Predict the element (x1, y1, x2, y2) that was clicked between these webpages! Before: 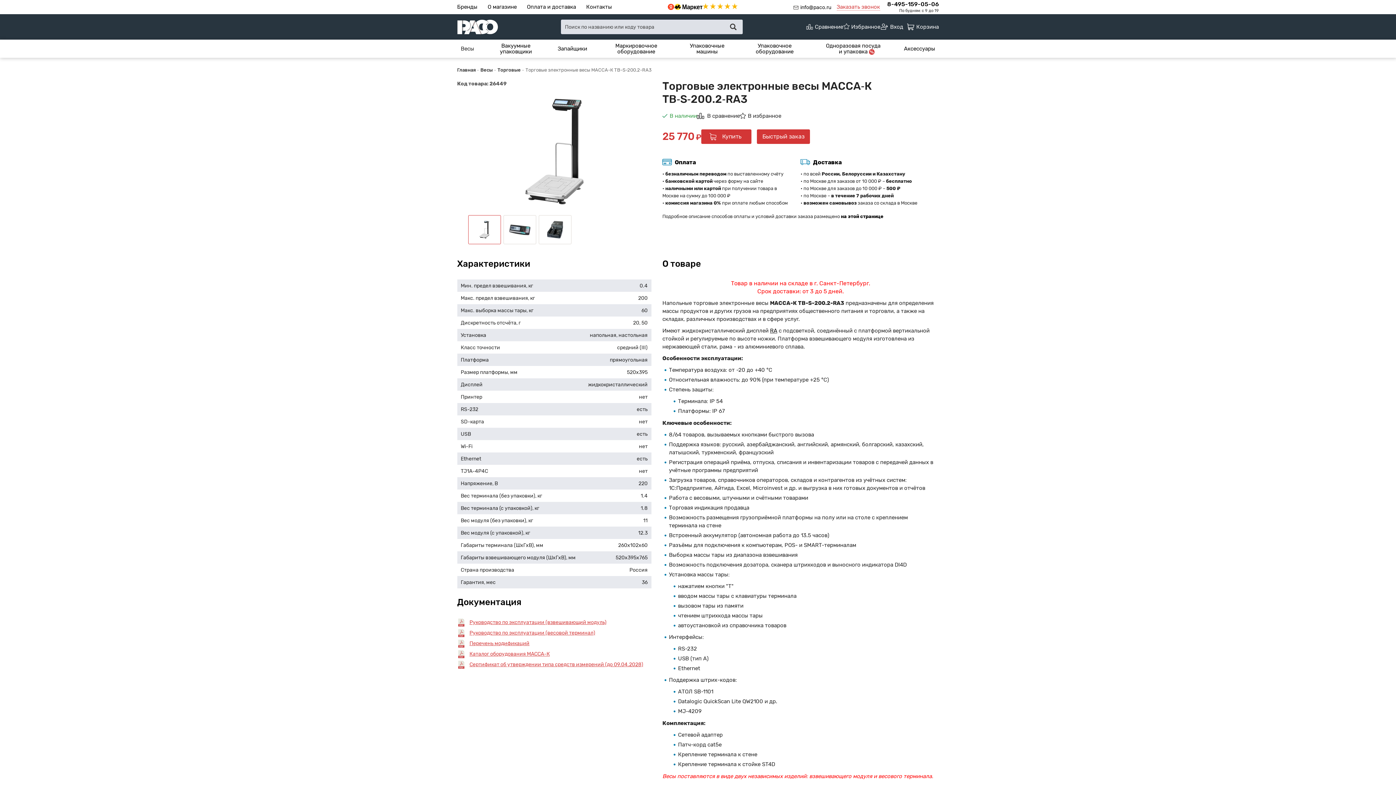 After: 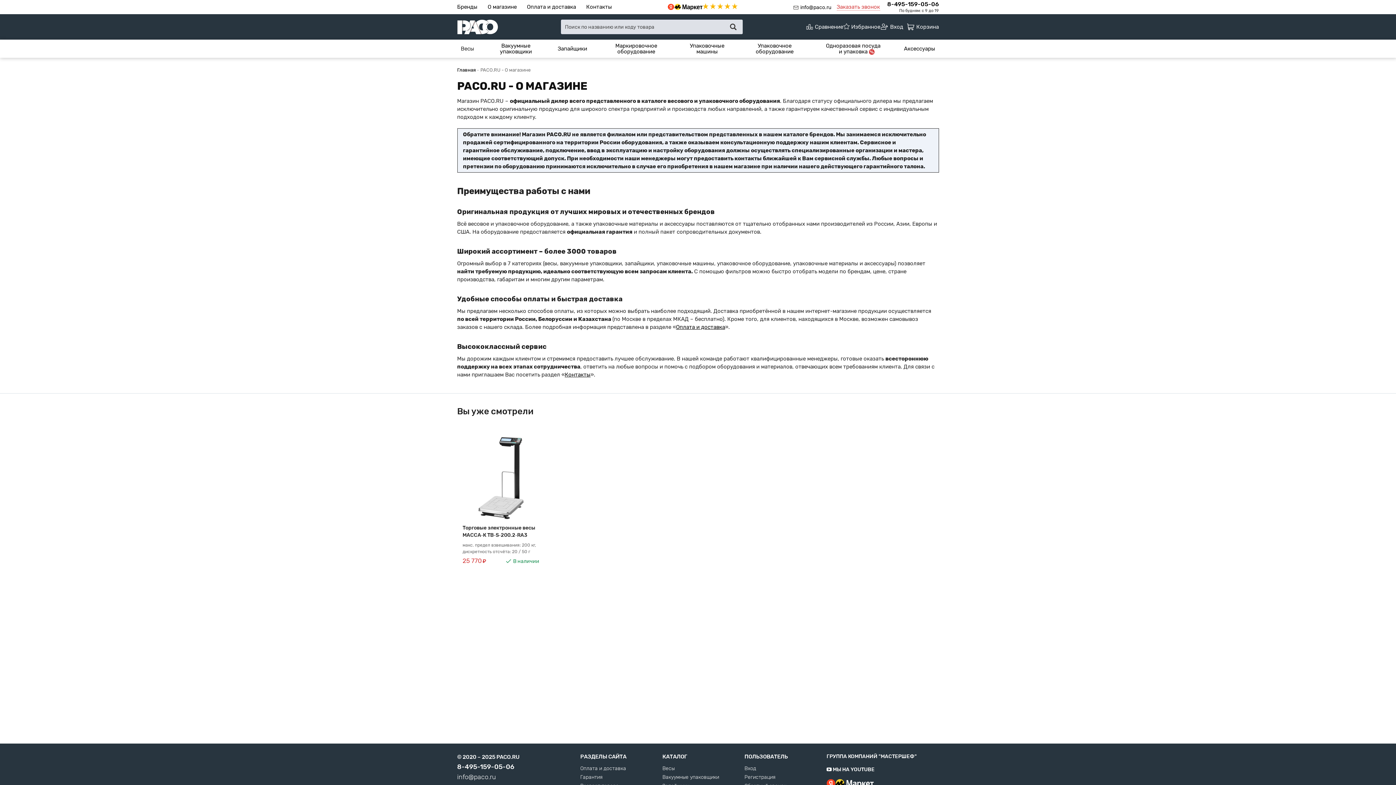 Action: bbox: (482, 3, 522, 10) label: О магазине